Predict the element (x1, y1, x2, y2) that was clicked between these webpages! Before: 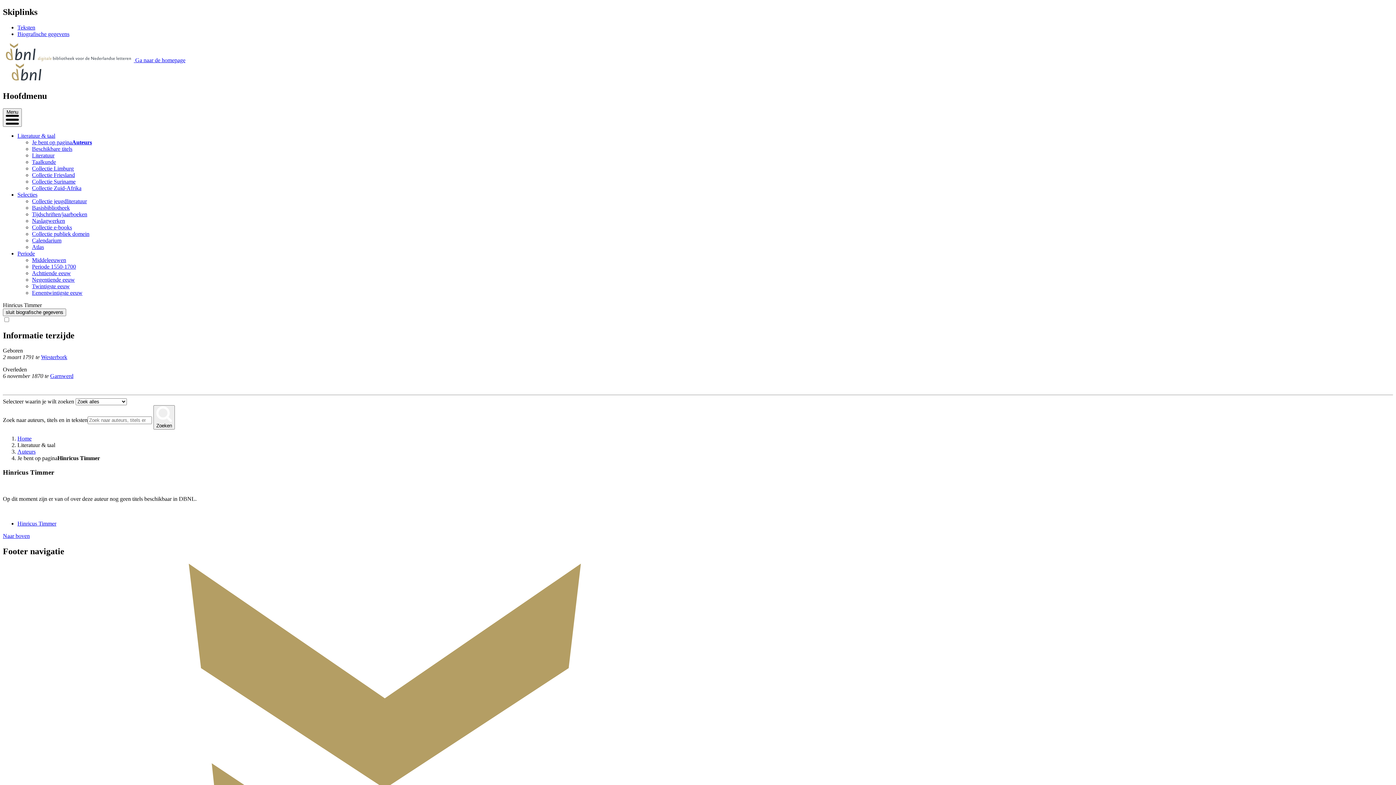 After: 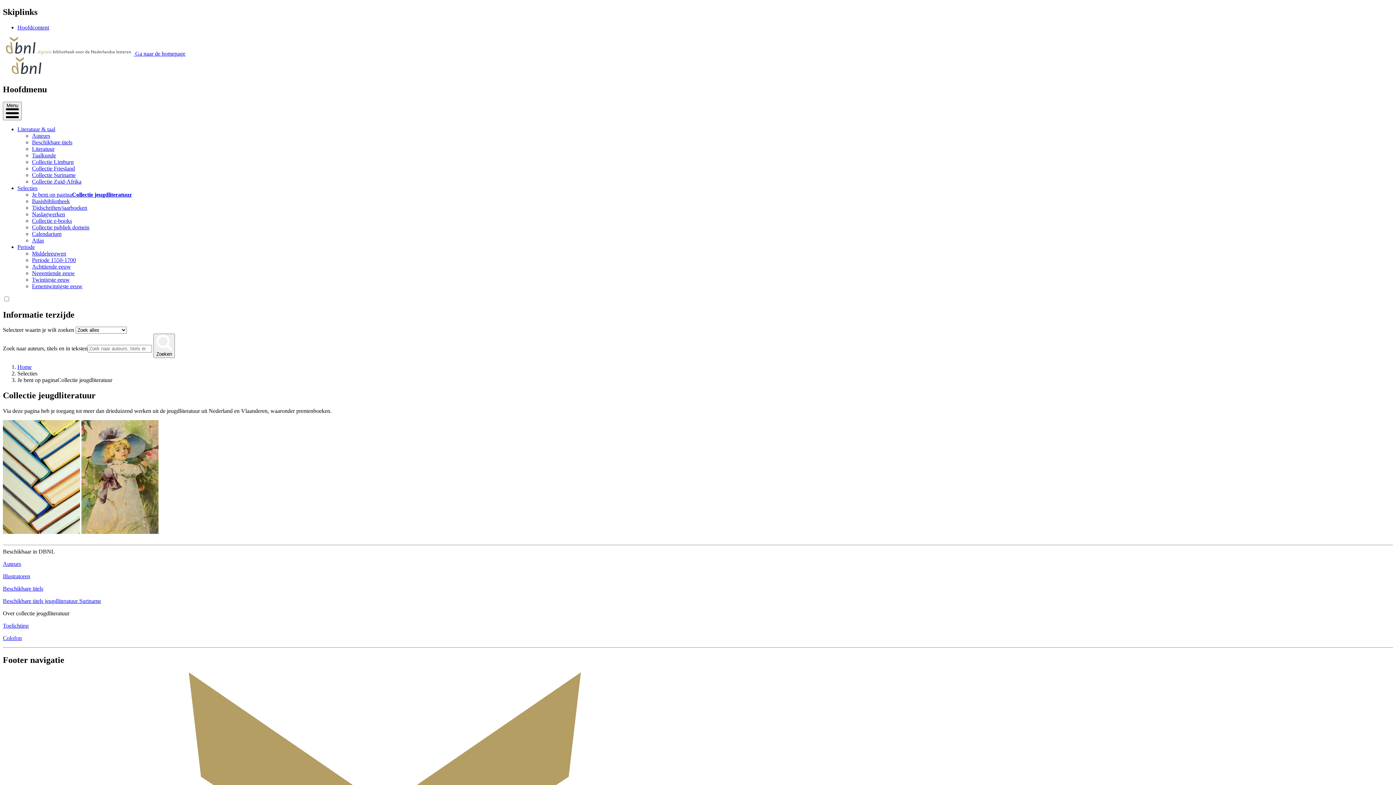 Action: bbox: (32, 198, 86, 204) label: Collectie jeugdliteratuur